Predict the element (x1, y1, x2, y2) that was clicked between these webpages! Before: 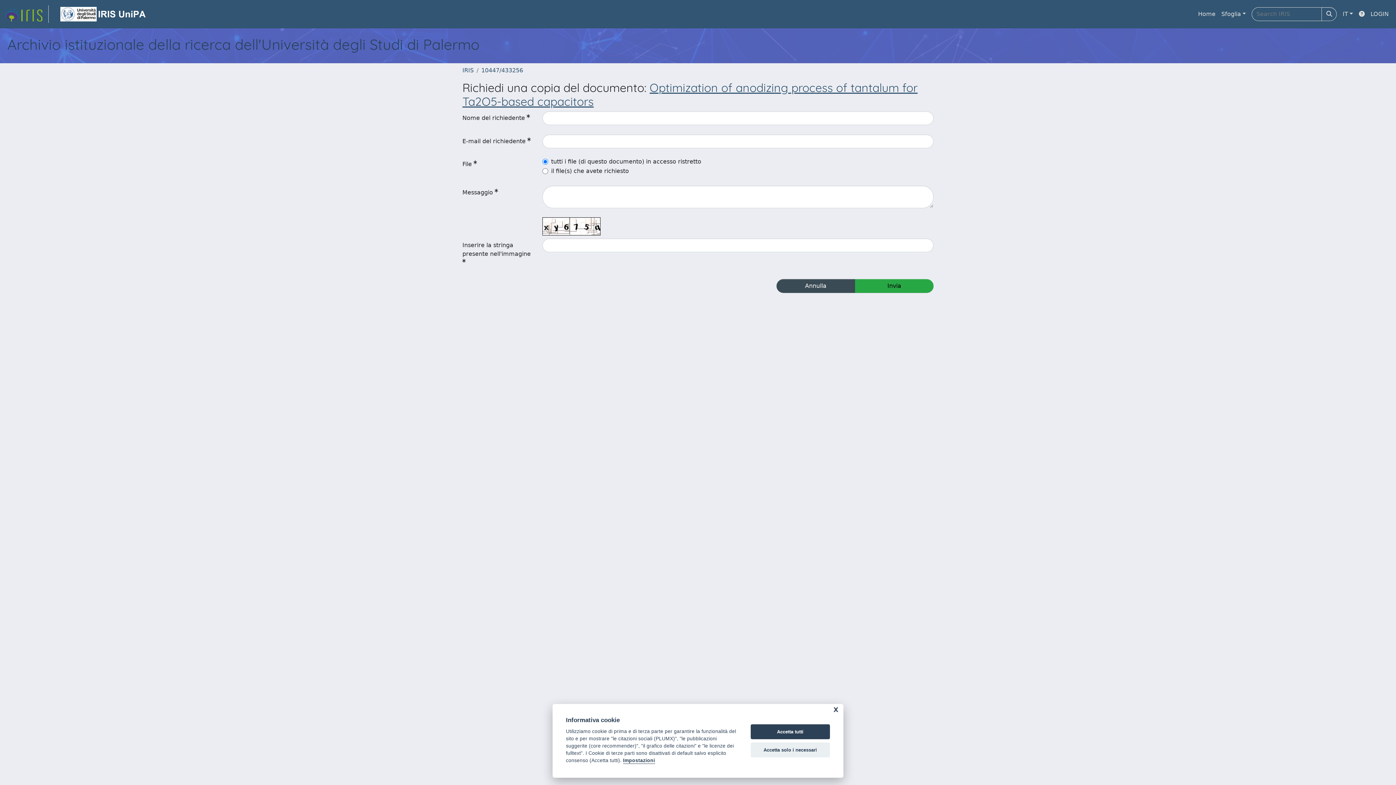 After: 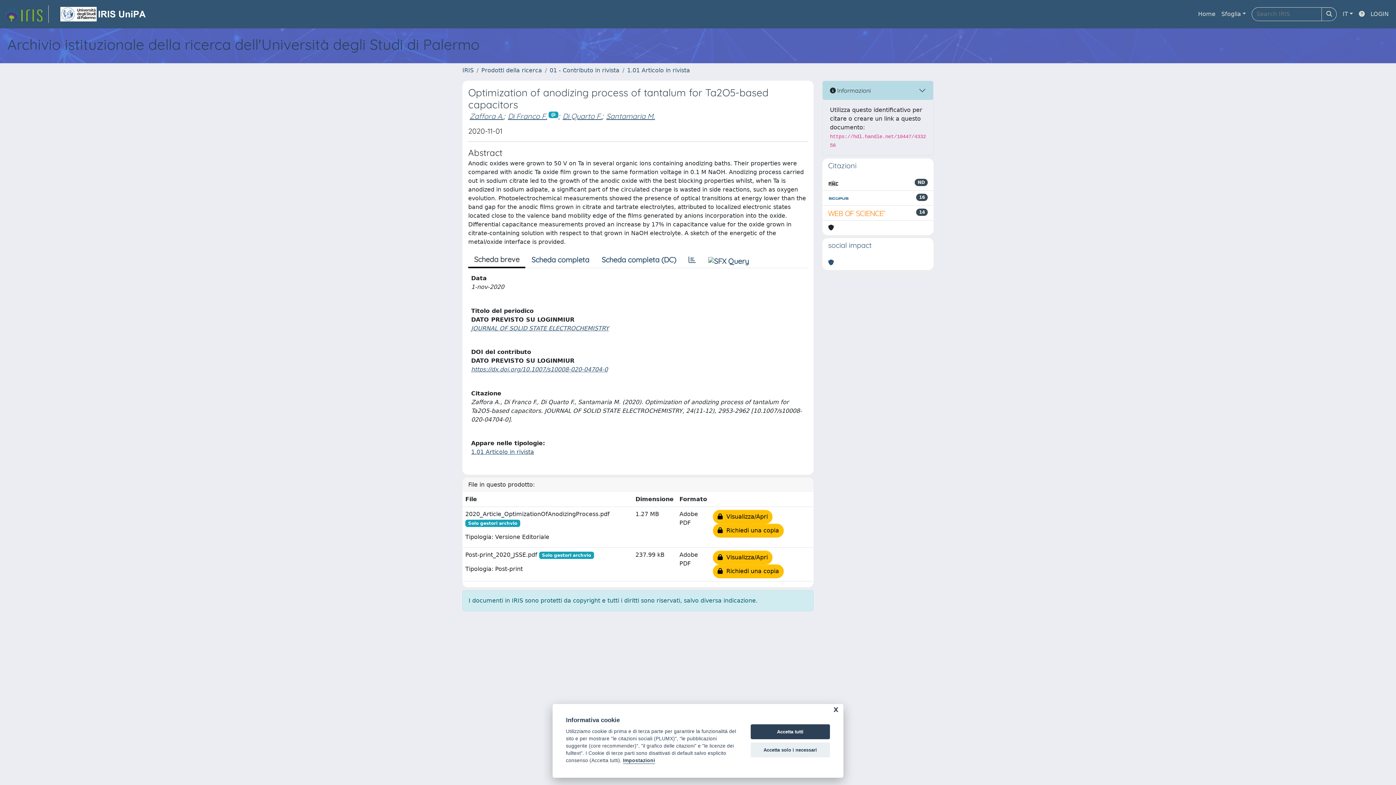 Action: bbox: (462, 80, 917, 108) label: Optimization of anodizing process of tantalum for Ta2O5-based capacitors